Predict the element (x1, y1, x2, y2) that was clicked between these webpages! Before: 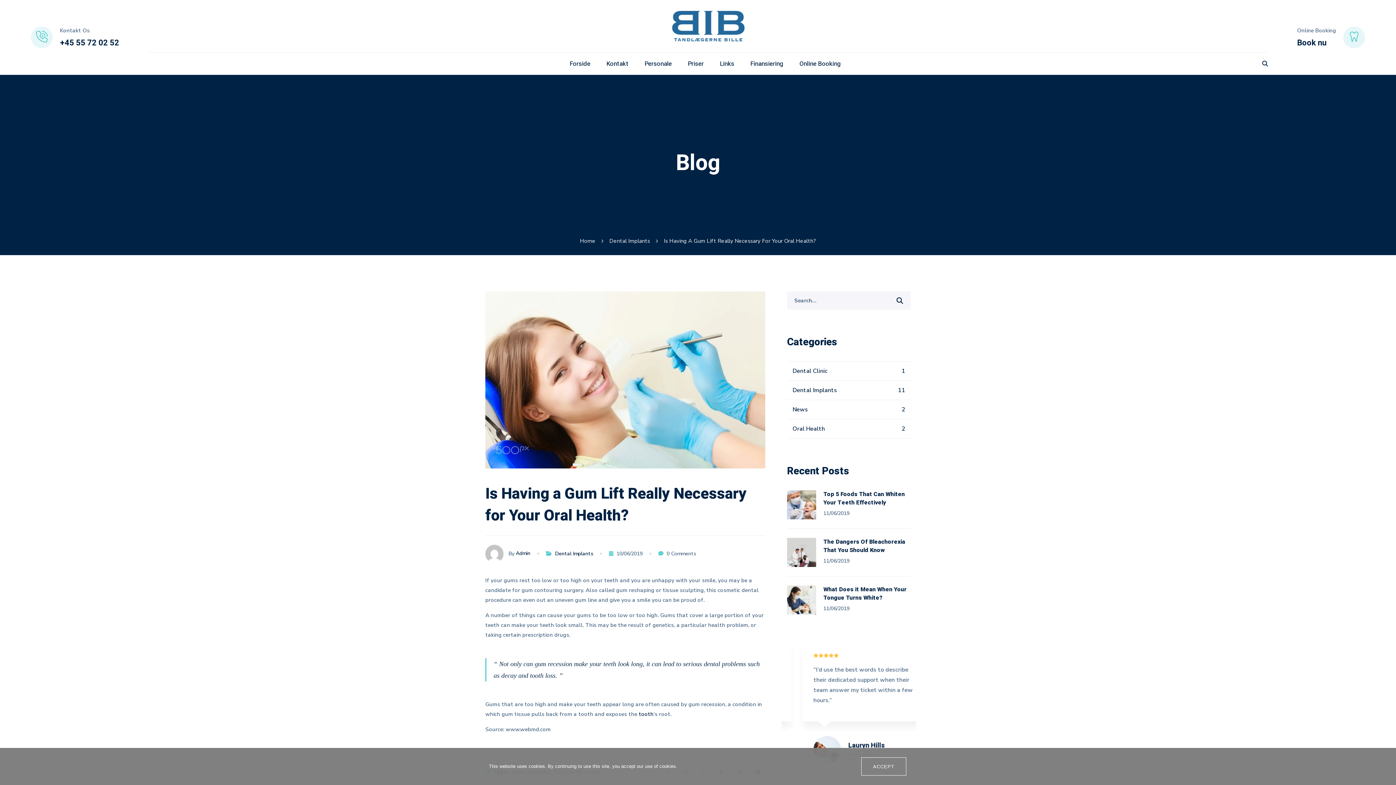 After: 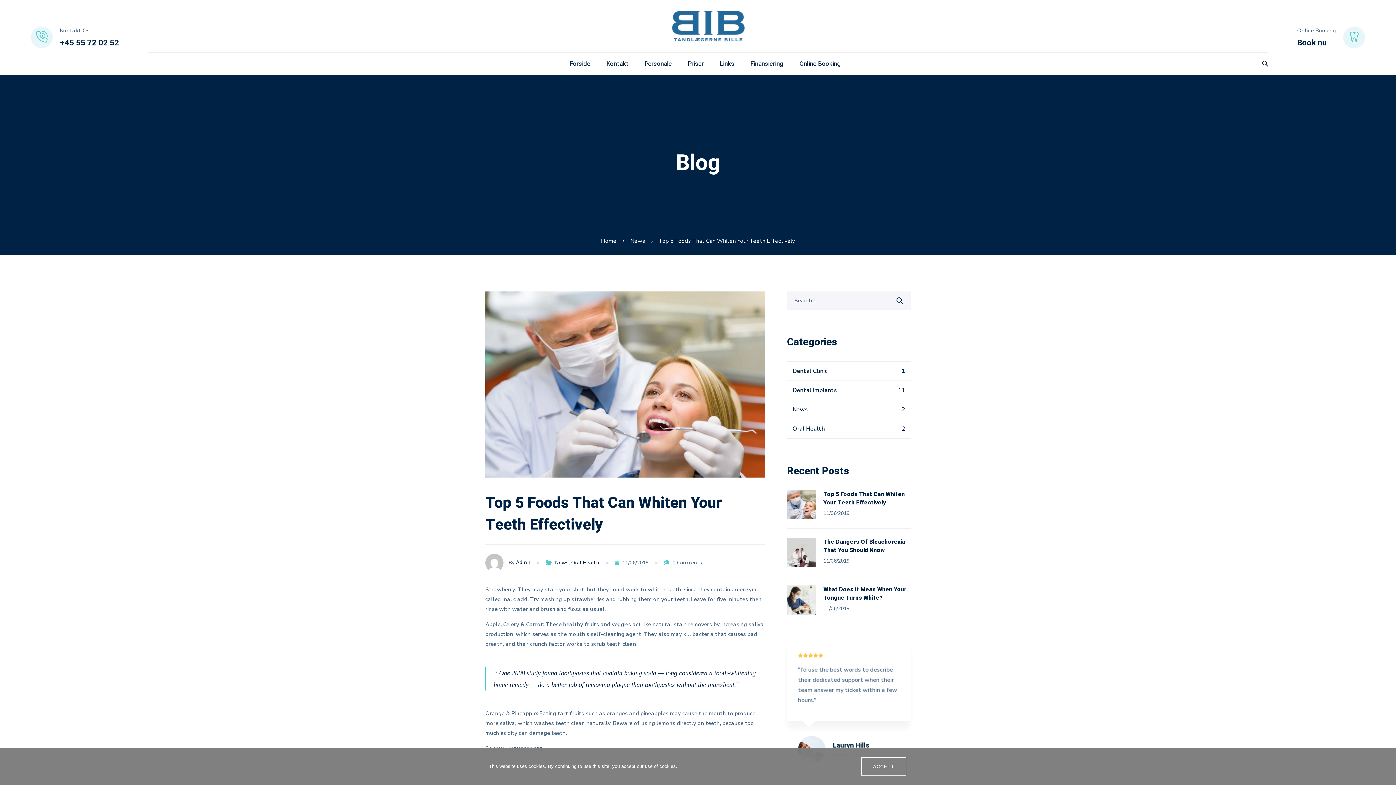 Action: bbox: (787, 491, 816, 499)